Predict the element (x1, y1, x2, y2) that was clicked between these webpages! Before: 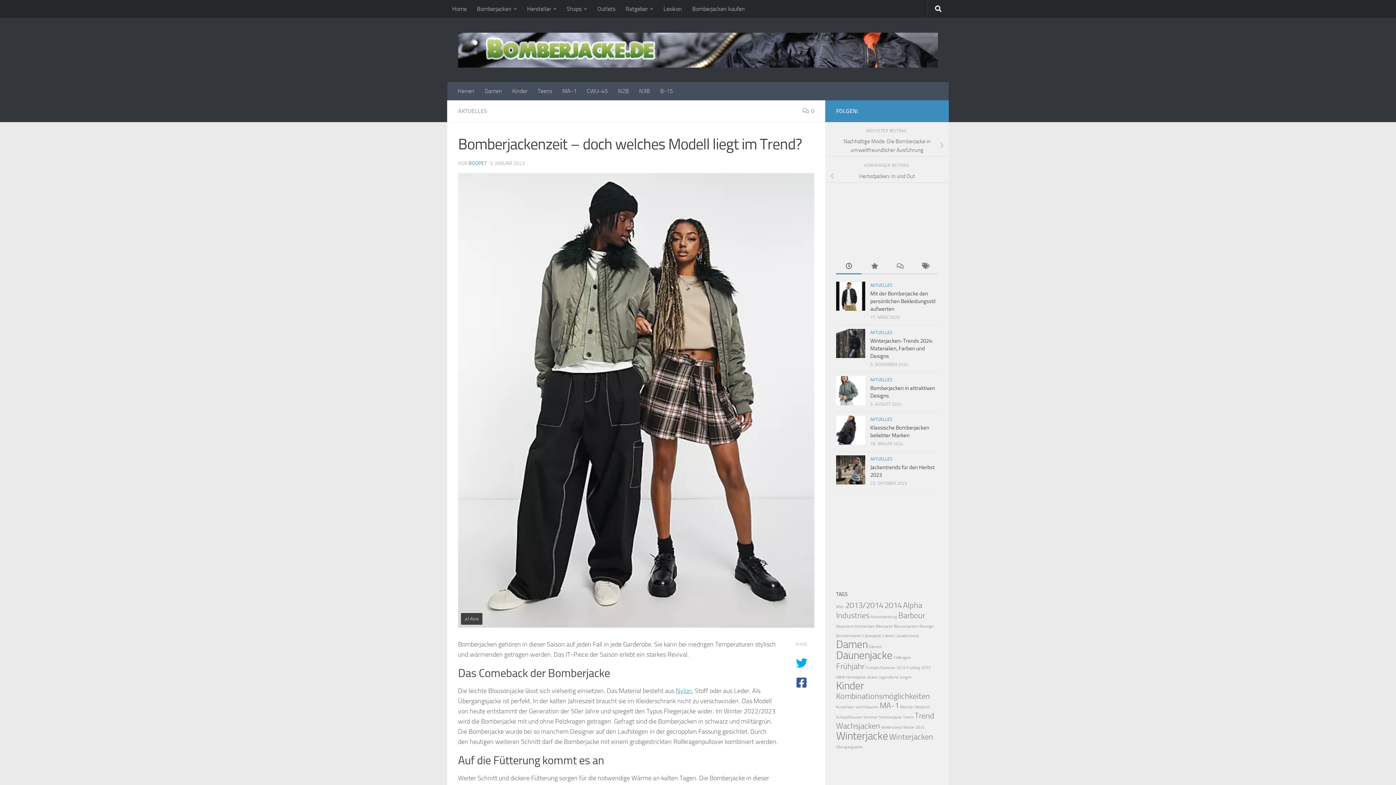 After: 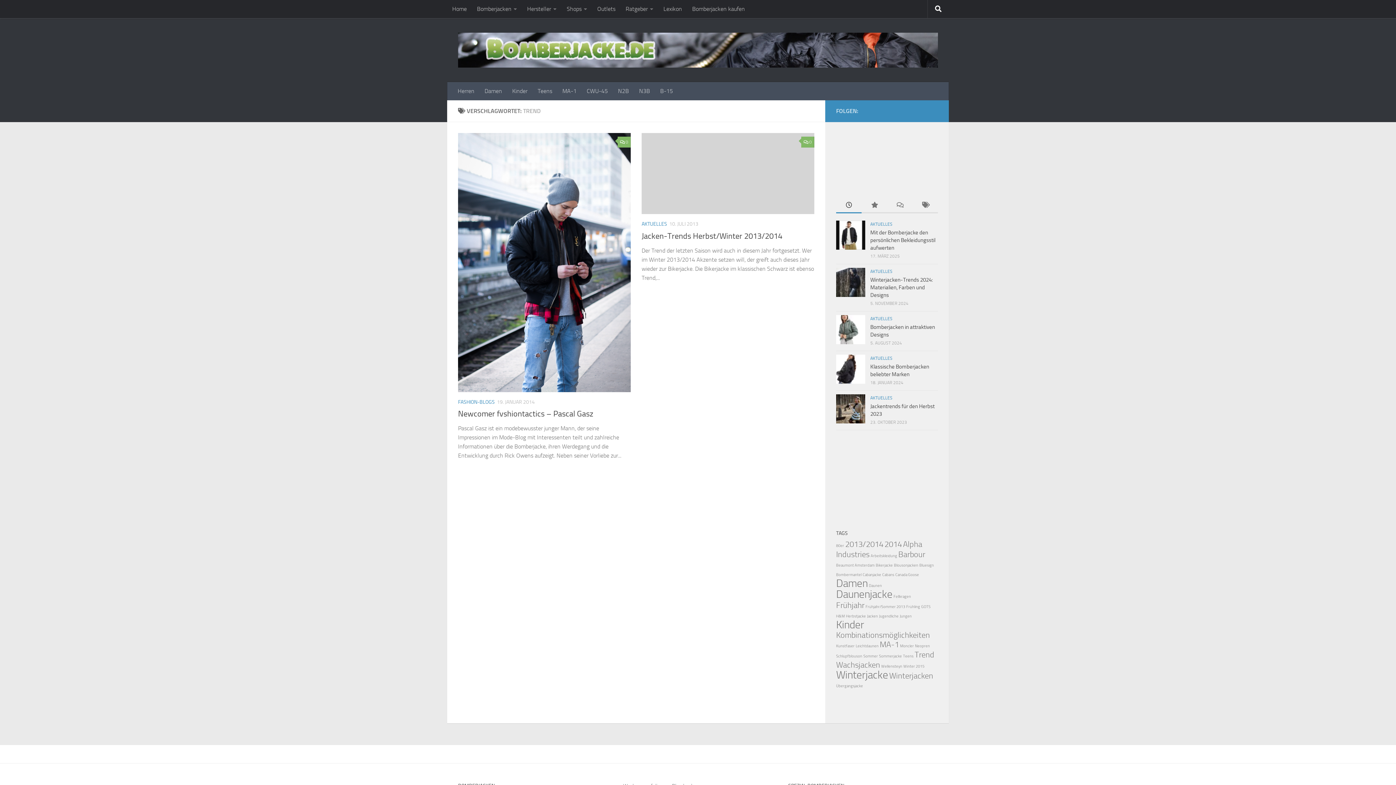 Action: bbox: (914, 711, 934, 721) label: Trend (2 Einträge)